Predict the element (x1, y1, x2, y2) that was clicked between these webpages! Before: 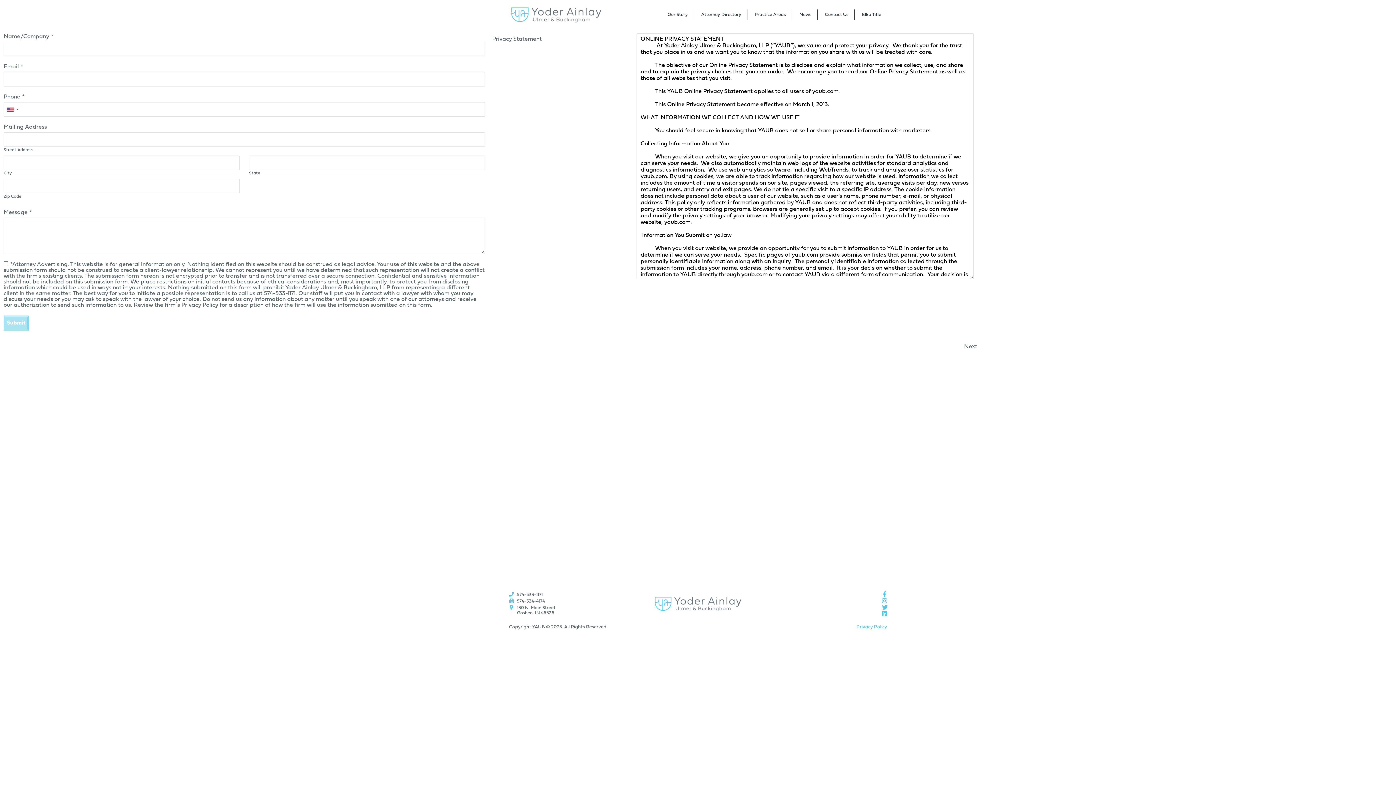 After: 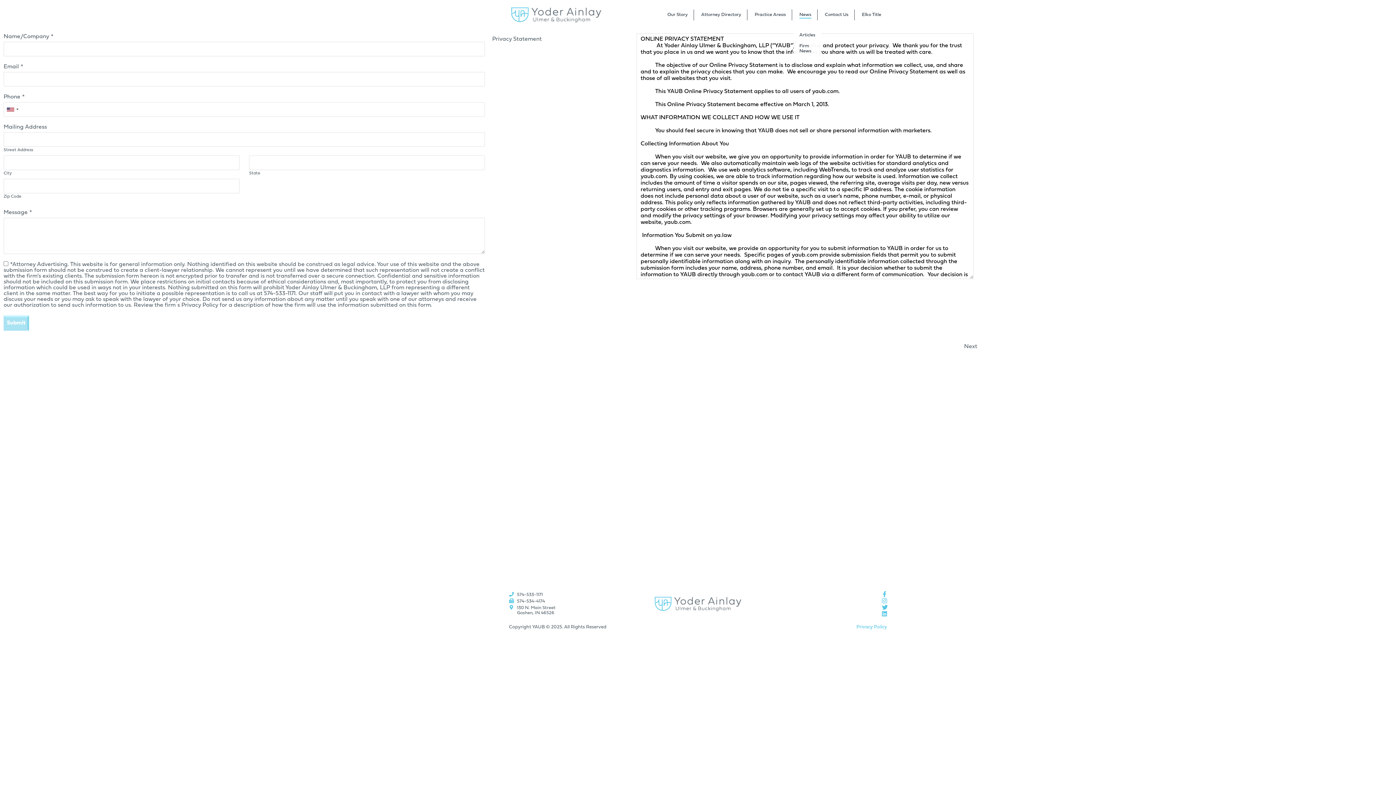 Action: label: News bbox: (799, 12, 811, 17)